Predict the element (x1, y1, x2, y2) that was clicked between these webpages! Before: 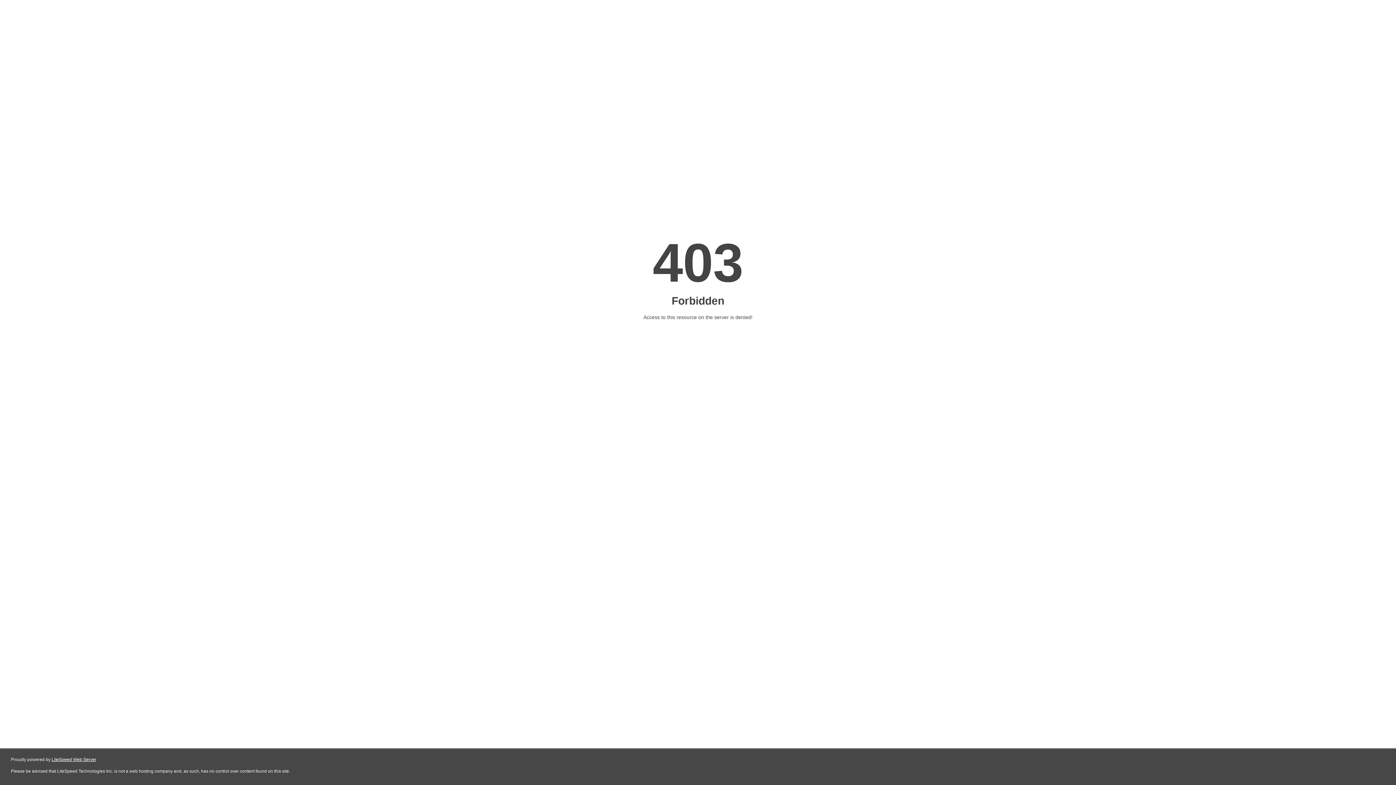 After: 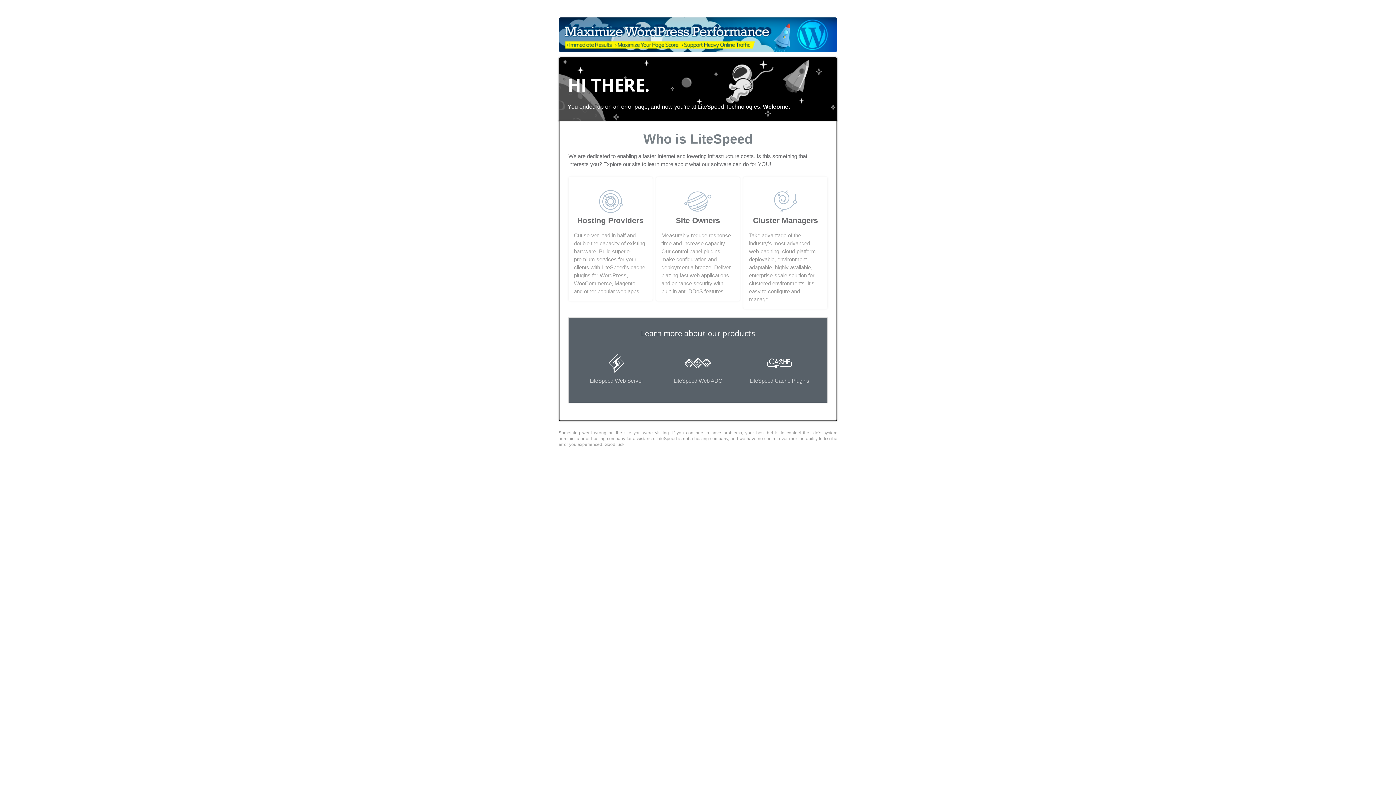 Action: bbox: (51, 757, 96, 762) label: LiteSpeed Web Server